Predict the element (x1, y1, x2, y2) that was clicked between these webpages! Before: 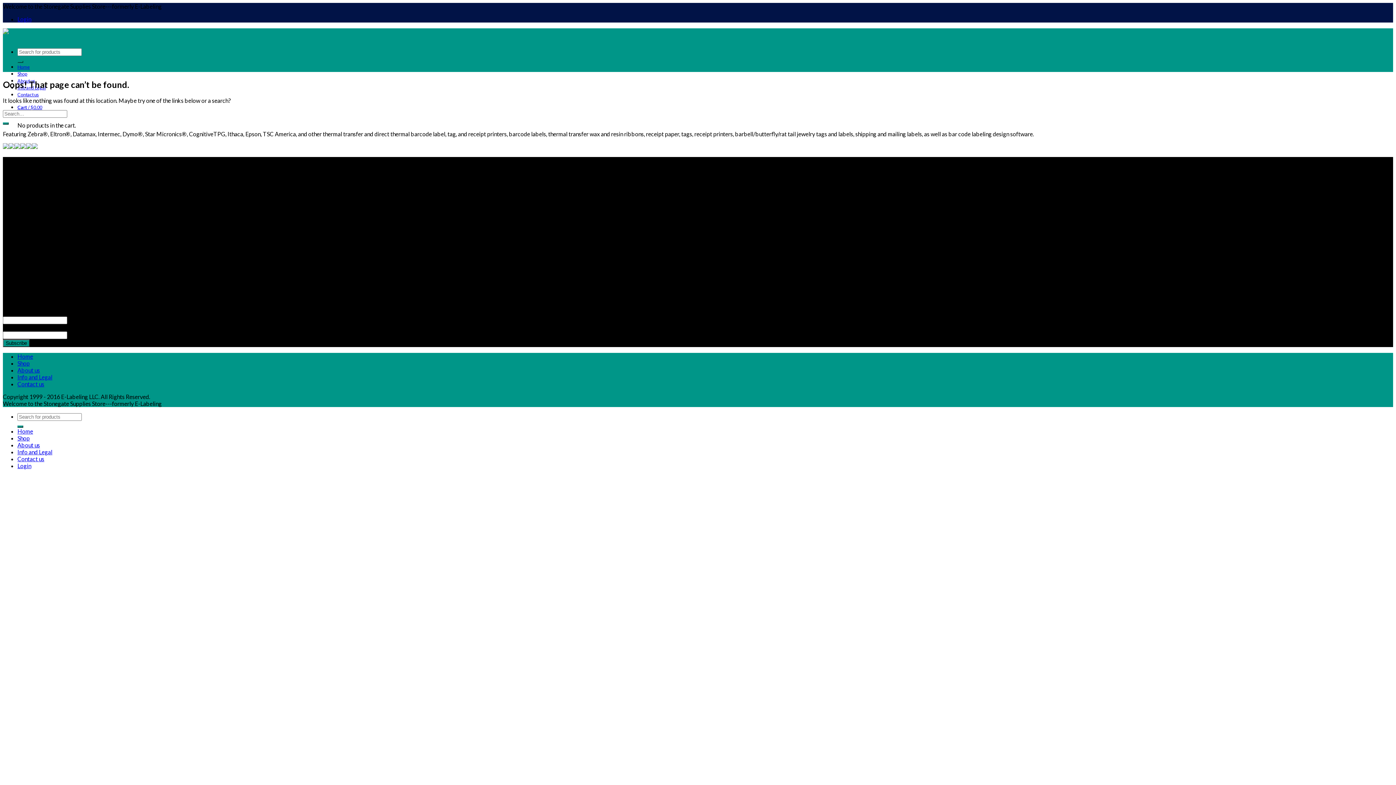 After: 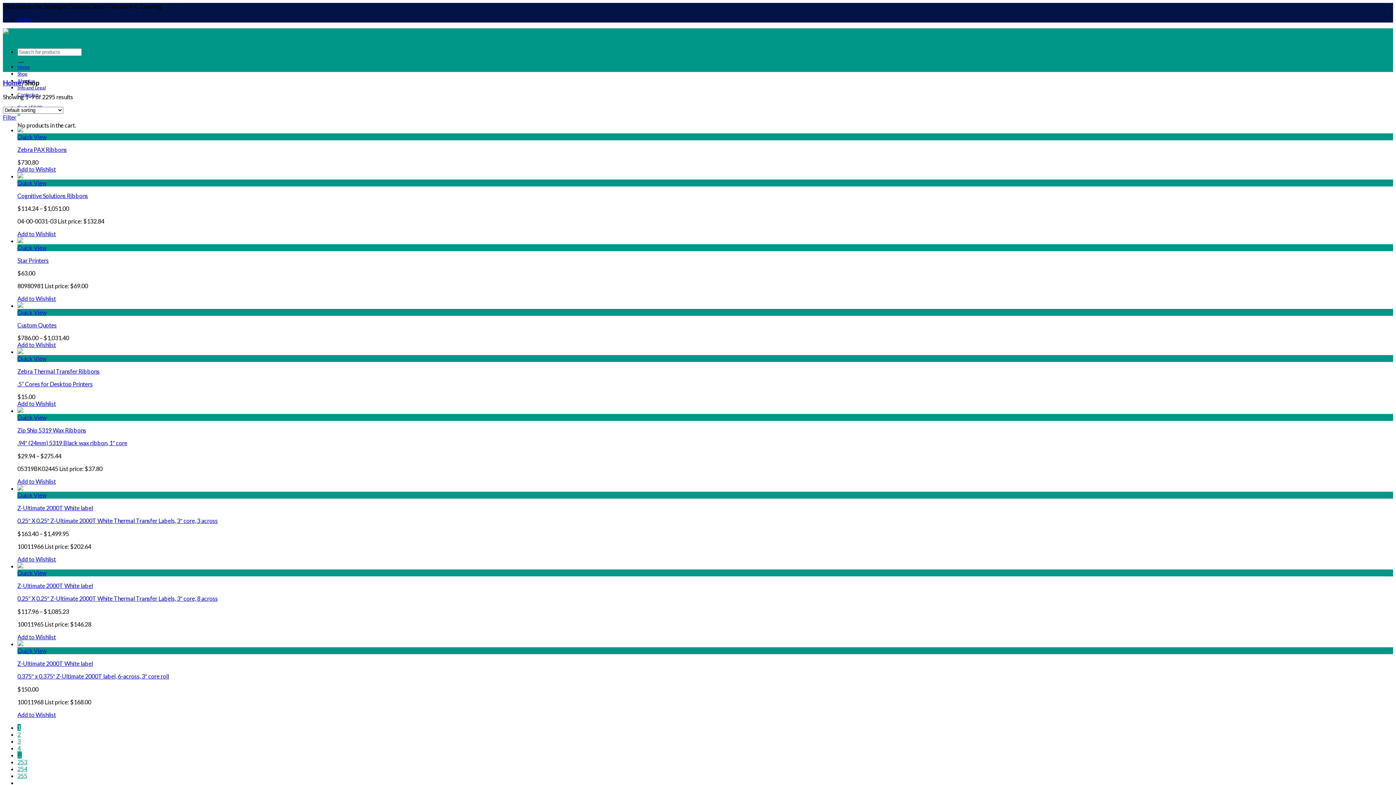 Action: label: Shop bbox: (17, 360, 29, 366)